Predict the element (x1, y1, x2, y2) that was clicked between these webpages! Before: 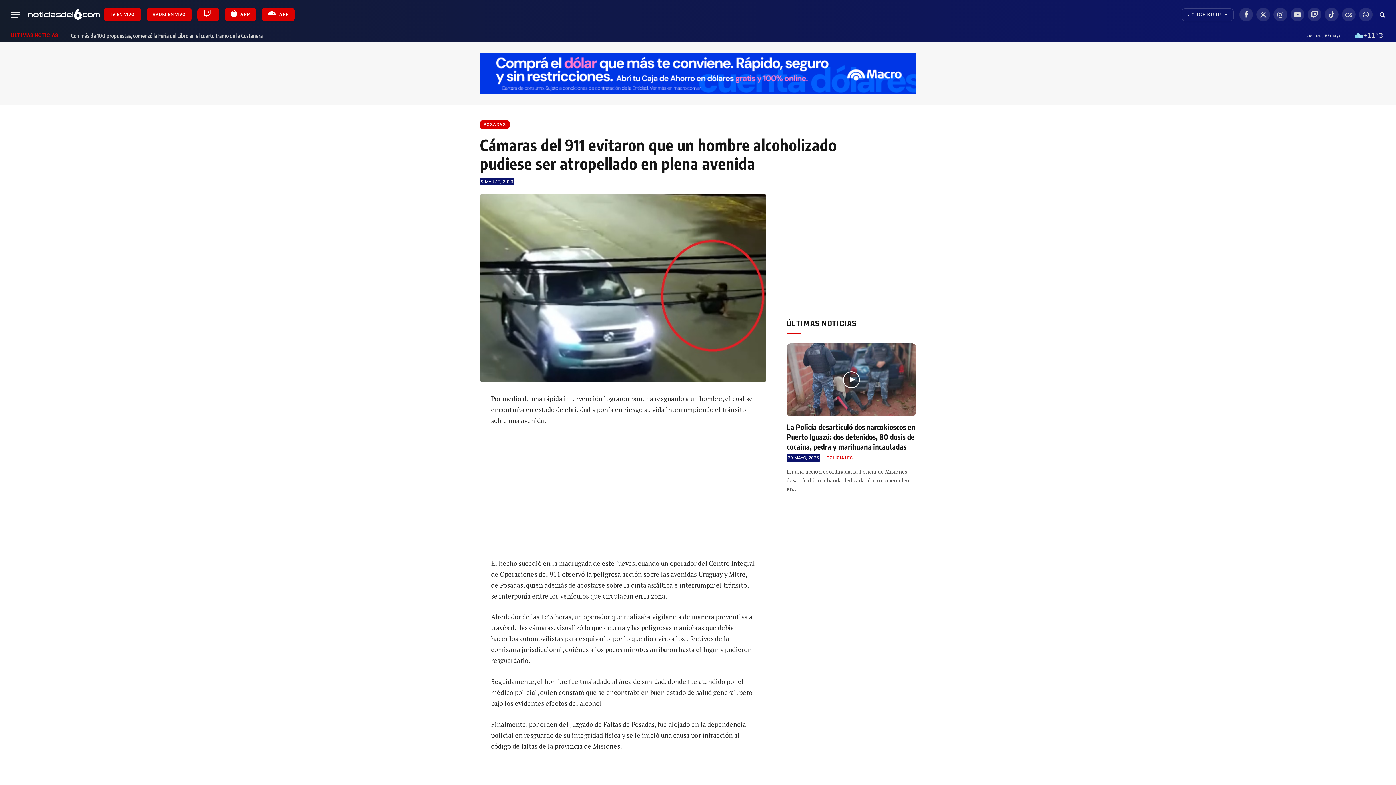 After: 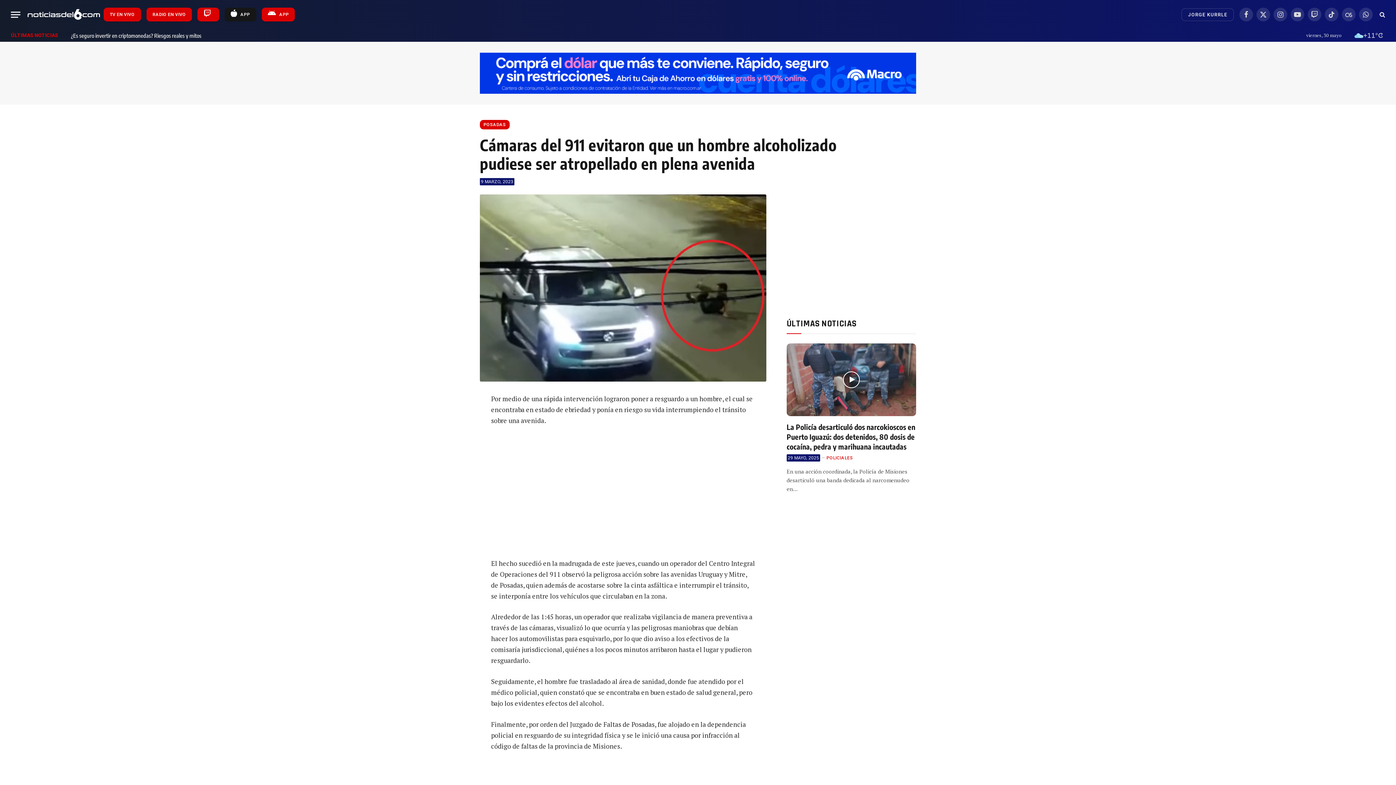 Action: bbox: (224, 7, 256, 21) label:  APP